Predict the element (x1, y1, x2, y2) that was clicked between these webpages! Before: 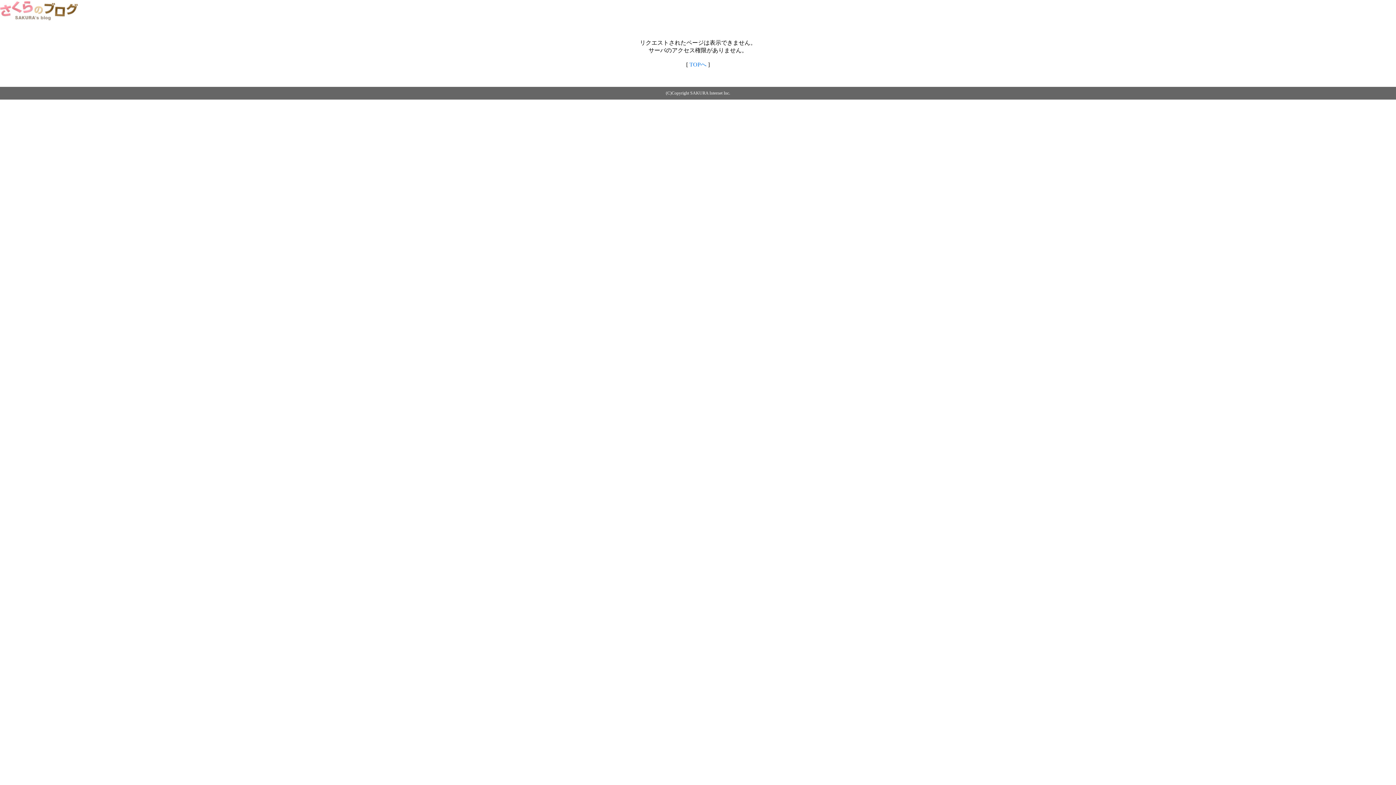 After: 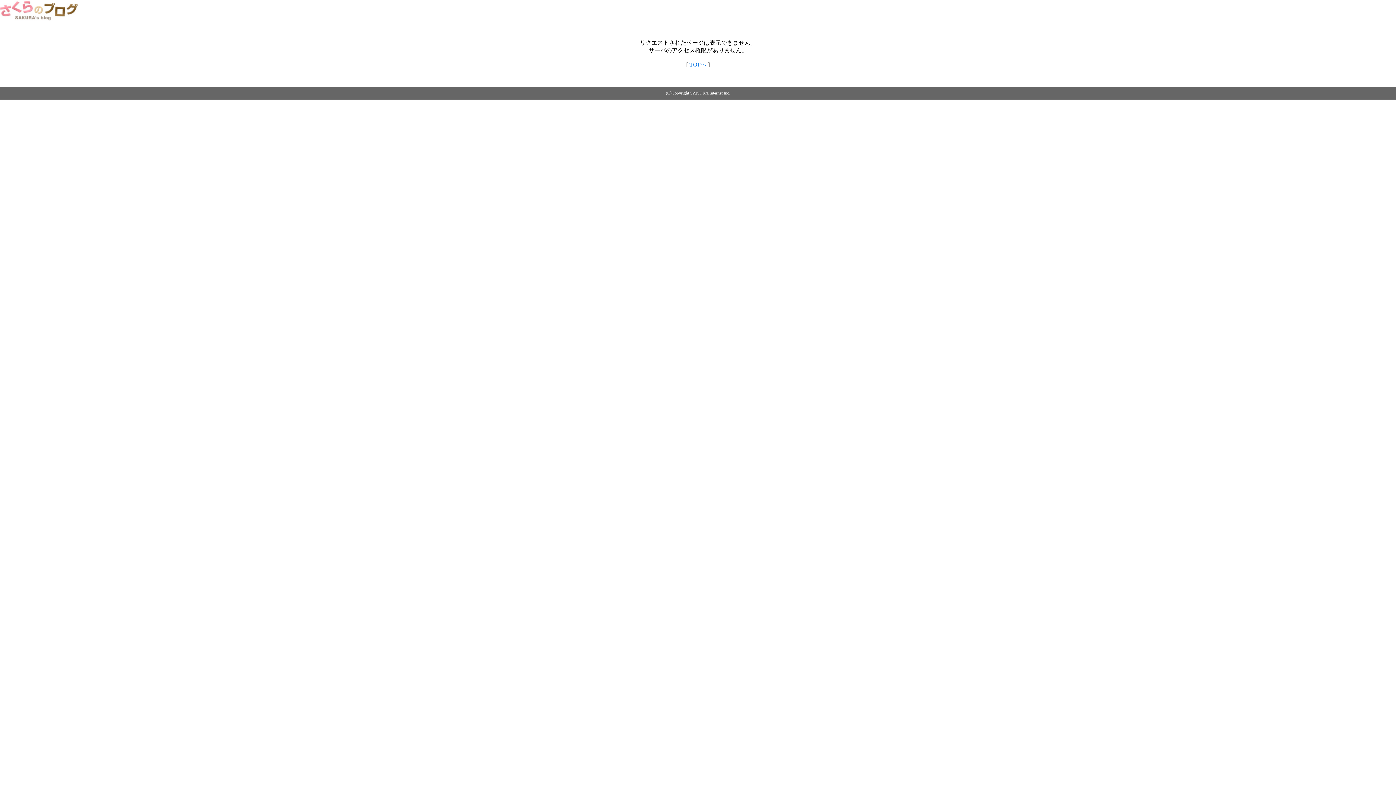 Action: bbox: (0, 14, 79, 20)